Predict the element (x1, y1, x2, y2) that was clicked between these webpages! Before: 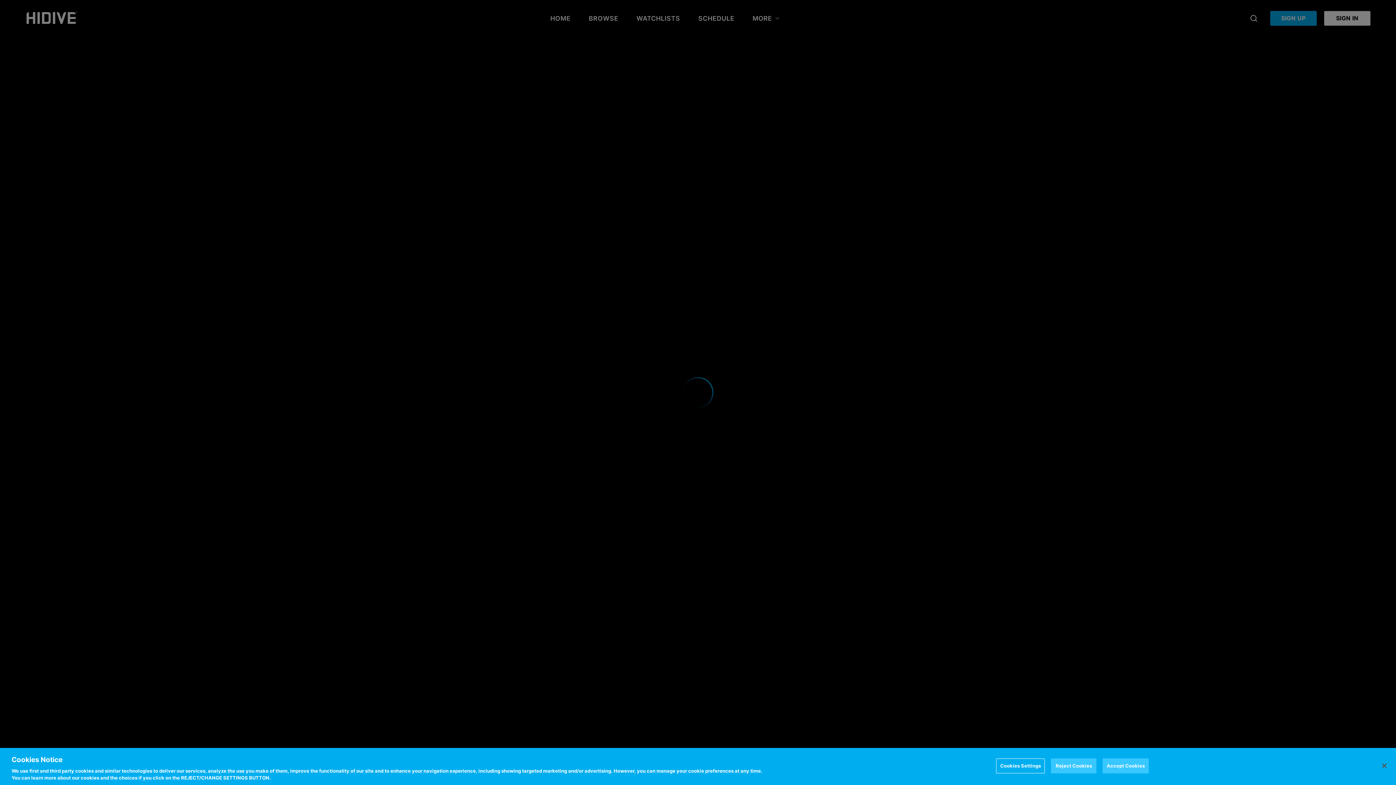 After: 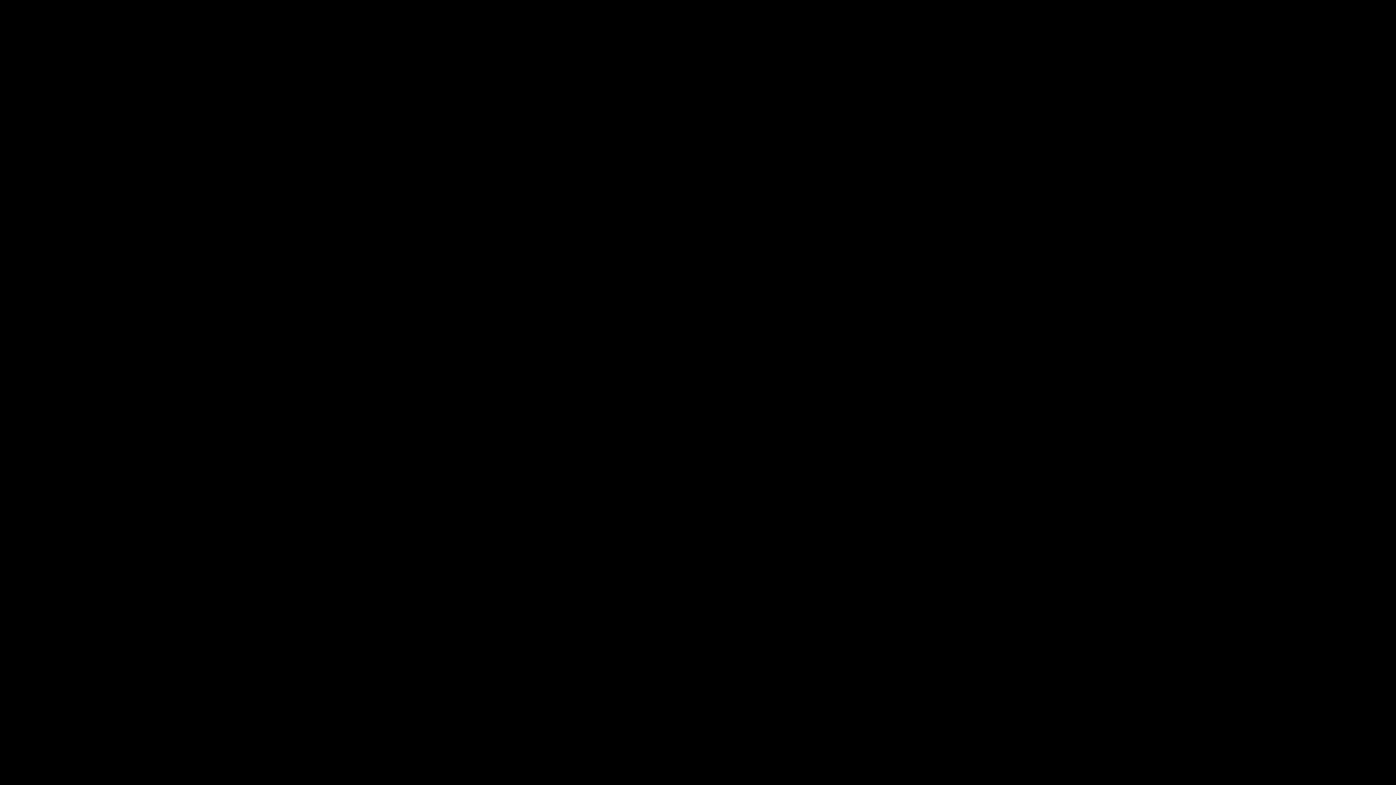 Action: label: Close bbox: (1376, 758, 1392, 774)